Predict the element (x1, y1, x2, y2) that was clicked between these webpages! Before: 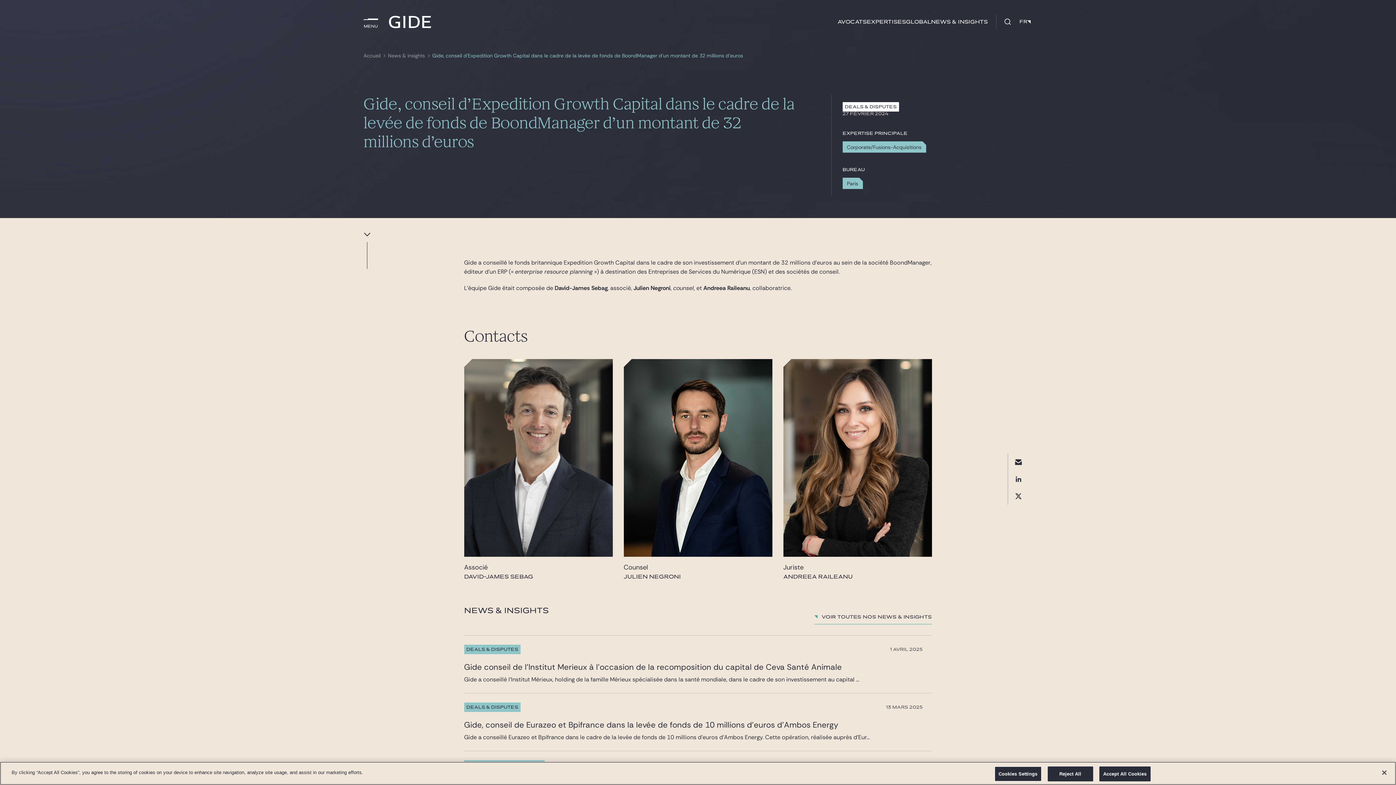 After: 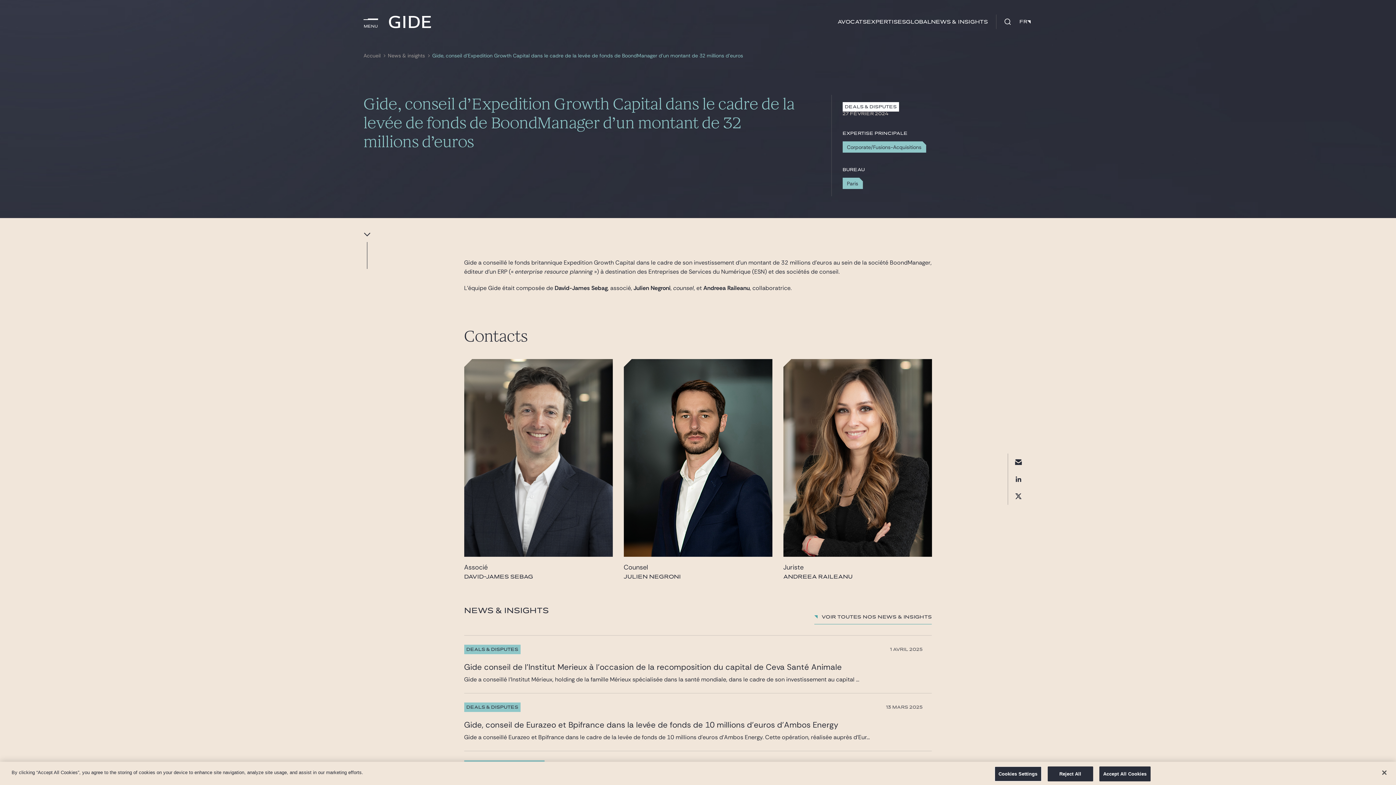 Action: bbox: (1008, 453, 1029, 470)